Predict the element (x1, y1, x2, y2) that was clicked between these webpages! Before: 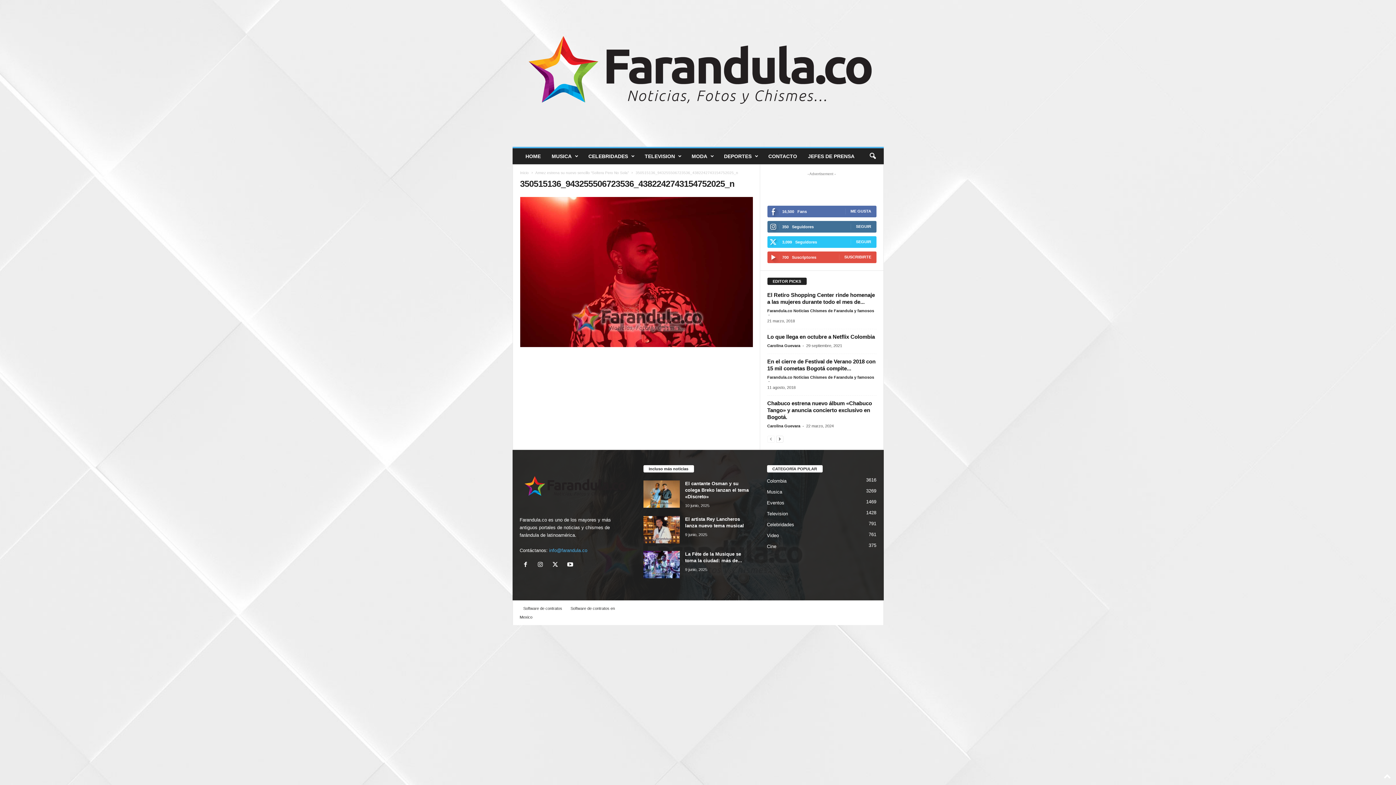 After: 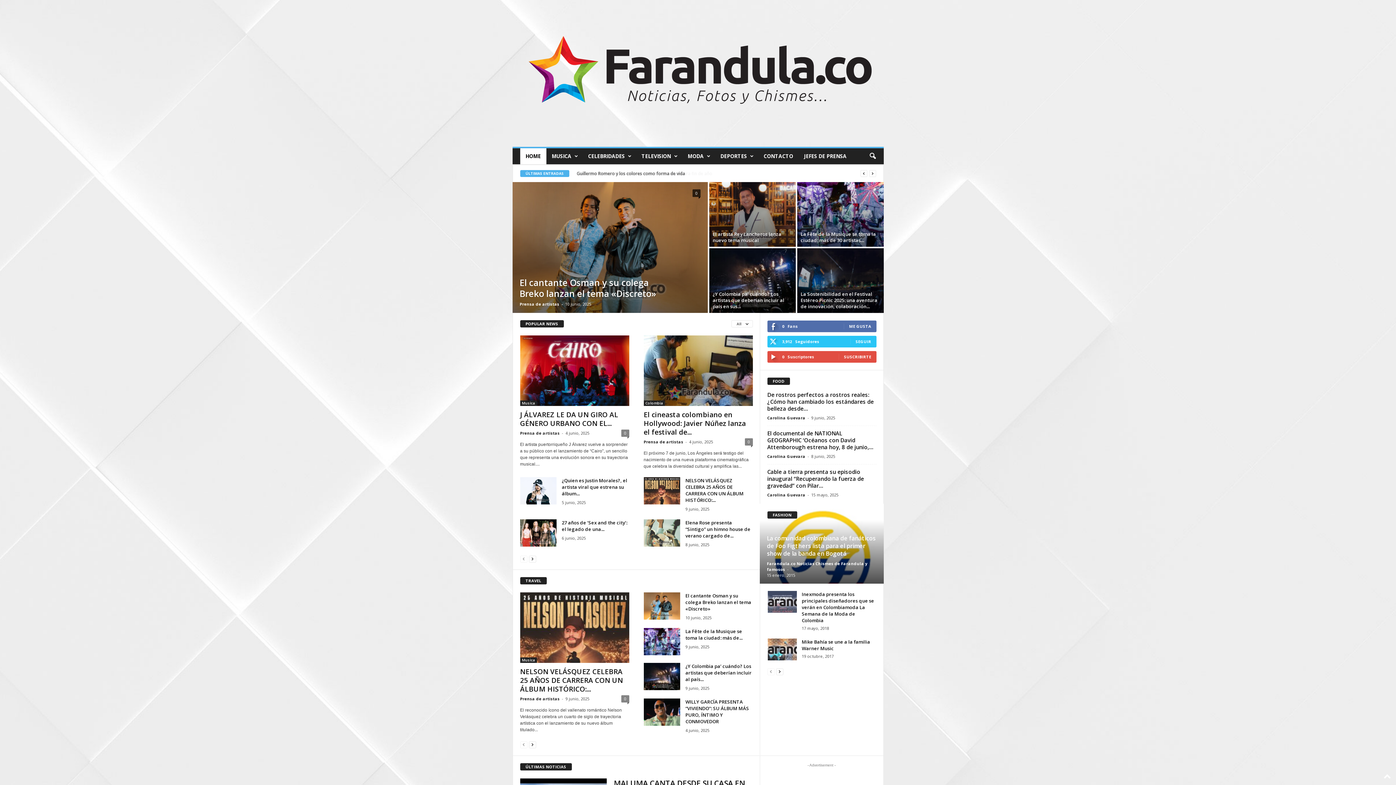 Action: bbox: (512, 0, 883, 146) label: – Farandula.CO Noticias de Famosos